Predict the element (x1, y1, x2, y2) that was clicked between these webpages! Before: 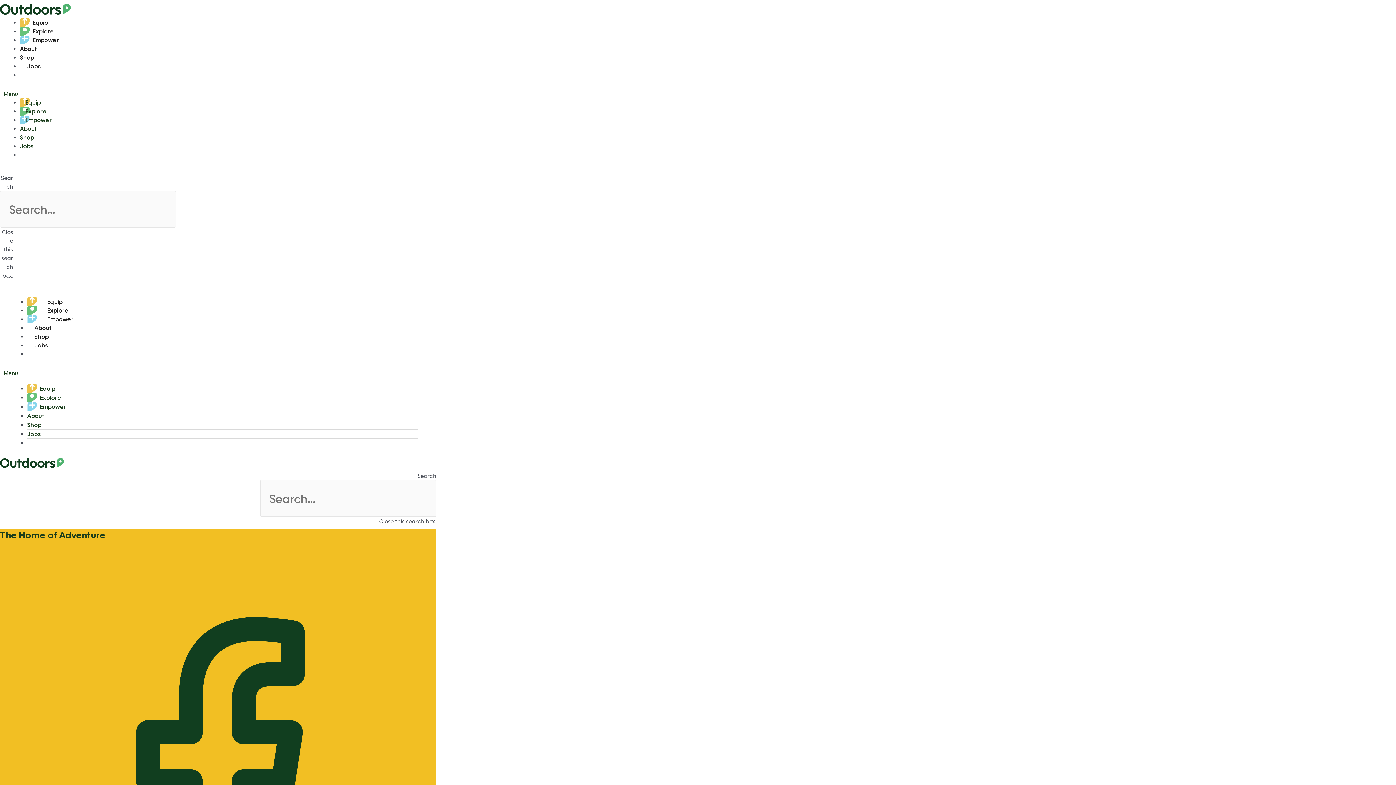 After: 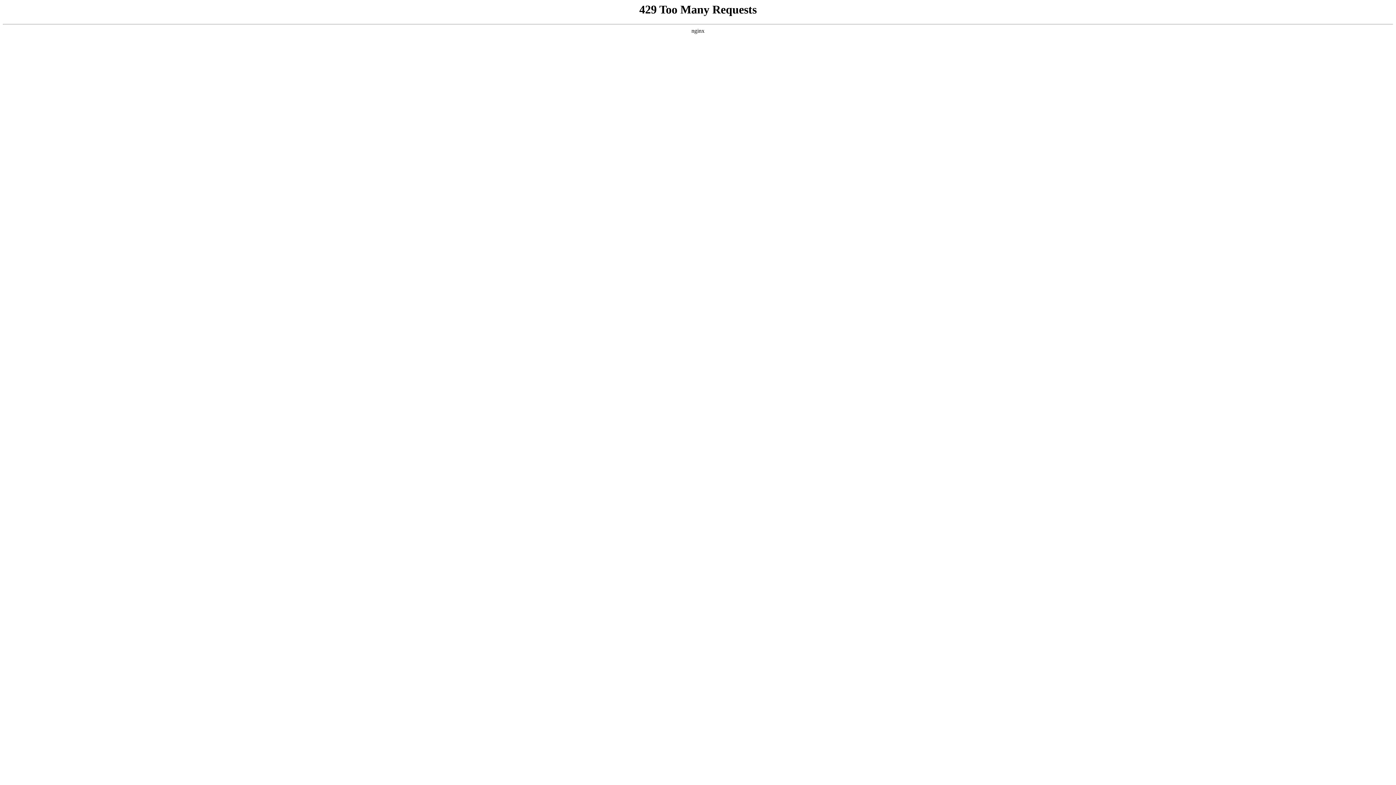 Action: label: Shop bbox: (27, 332, 56, 339)